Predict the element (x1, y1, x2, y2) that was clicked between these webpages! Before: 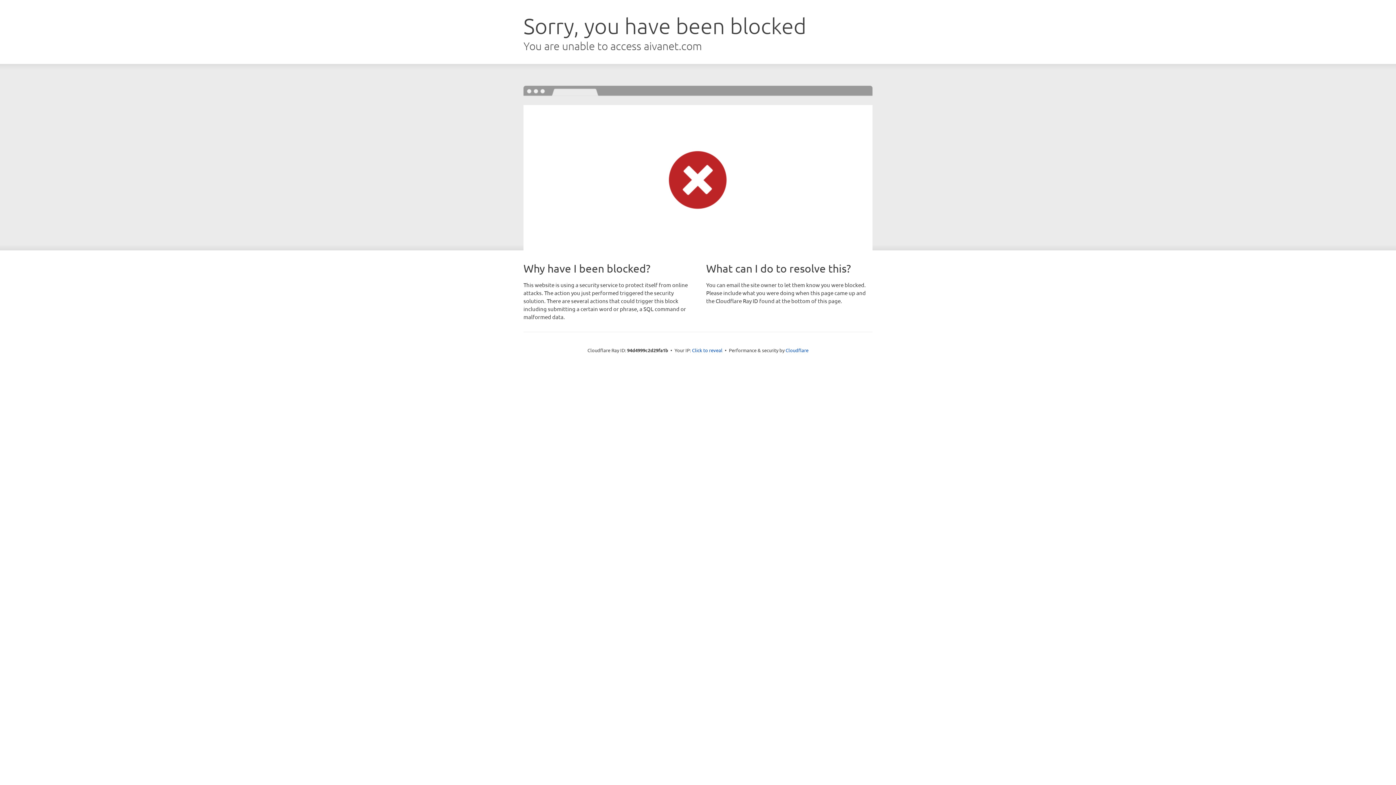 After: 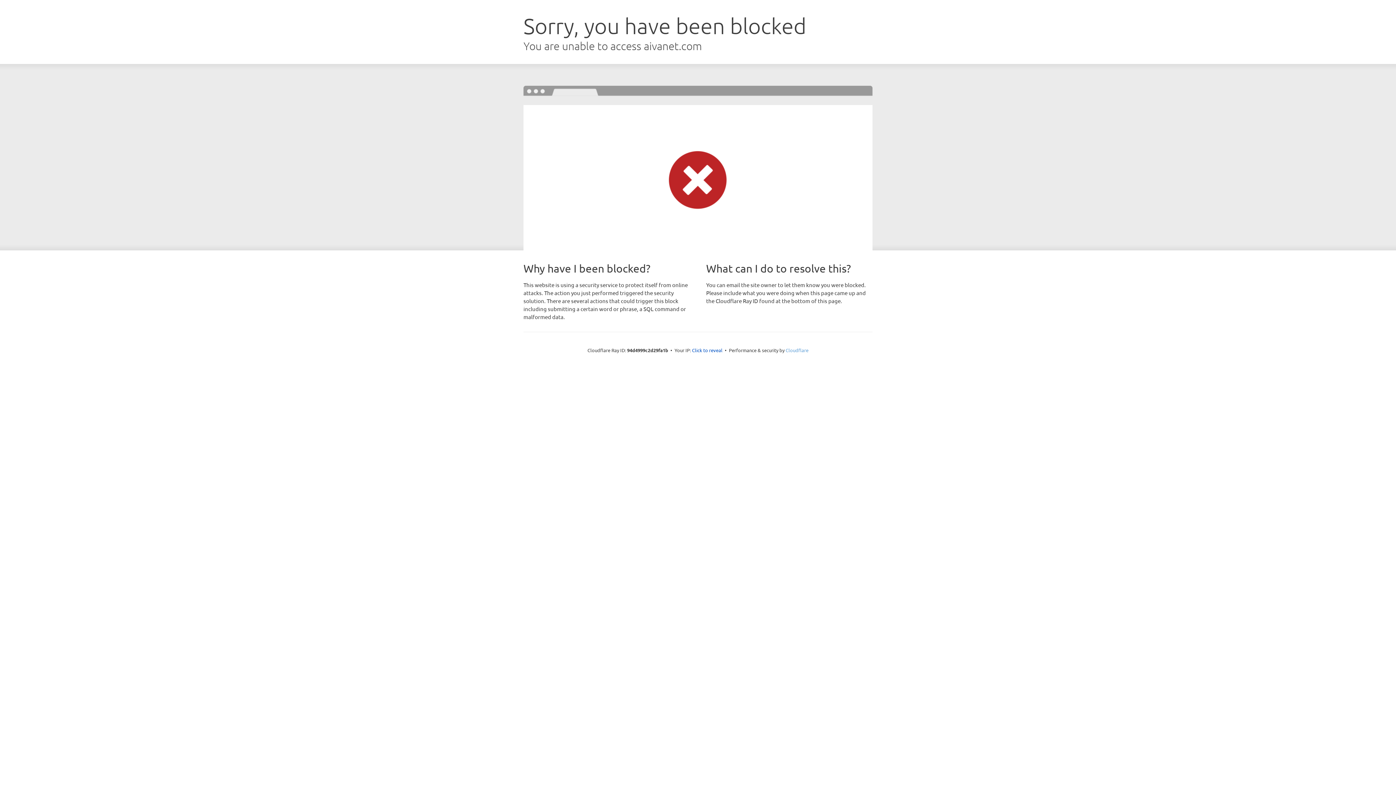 Action: label: Cloudflare bbox: (785, 347, 808, 353)